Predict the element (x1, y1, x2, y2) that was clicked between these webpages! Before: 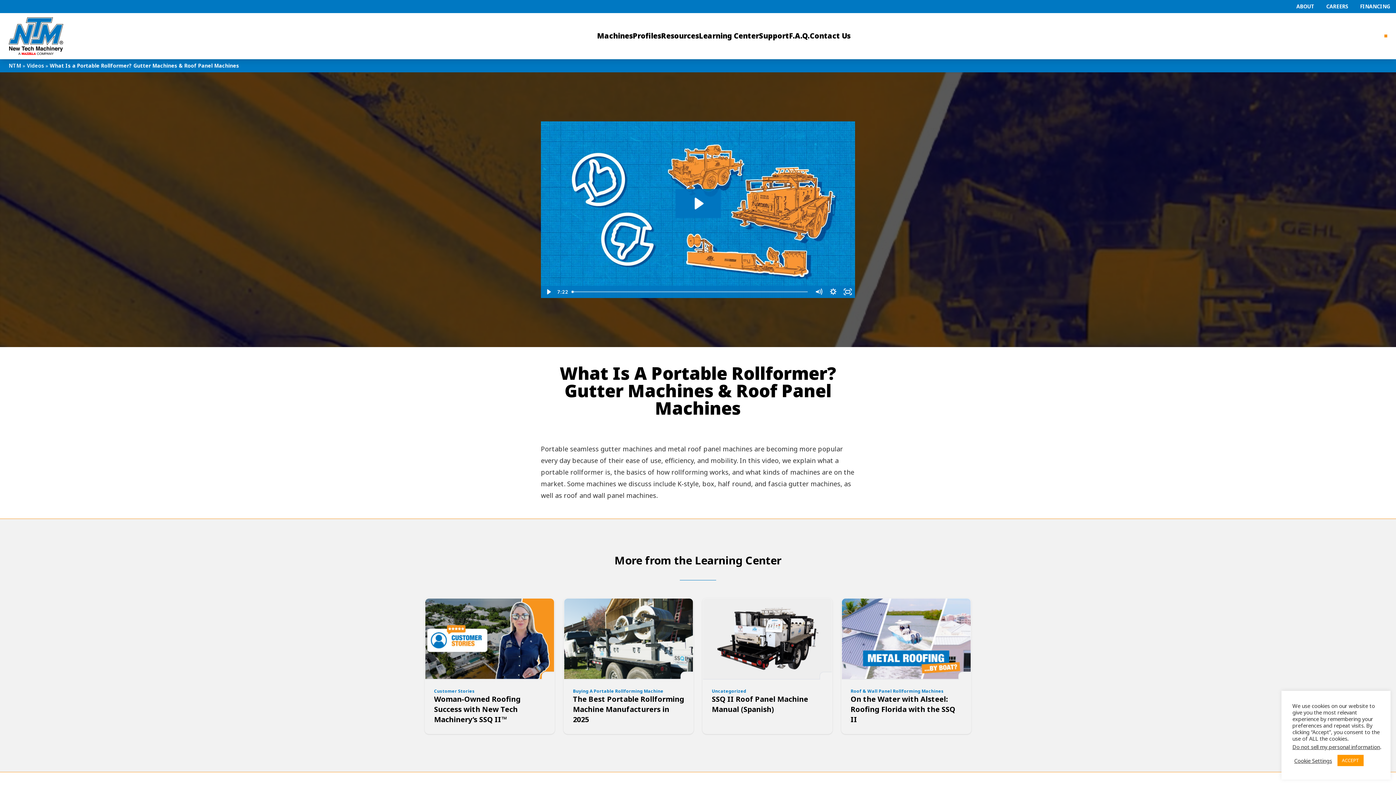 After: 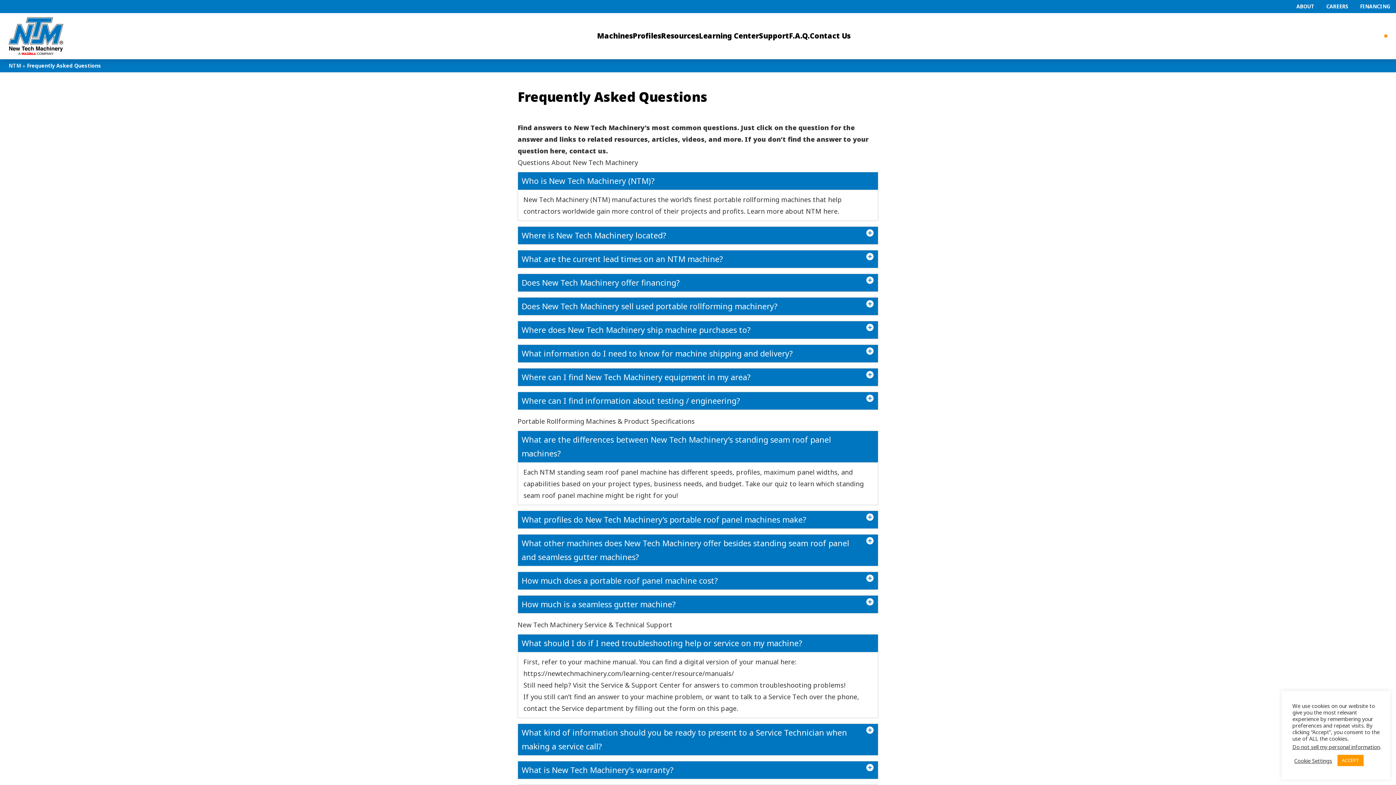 Action: bbox: (789, 31, 810, 40) label: F.A.Q.